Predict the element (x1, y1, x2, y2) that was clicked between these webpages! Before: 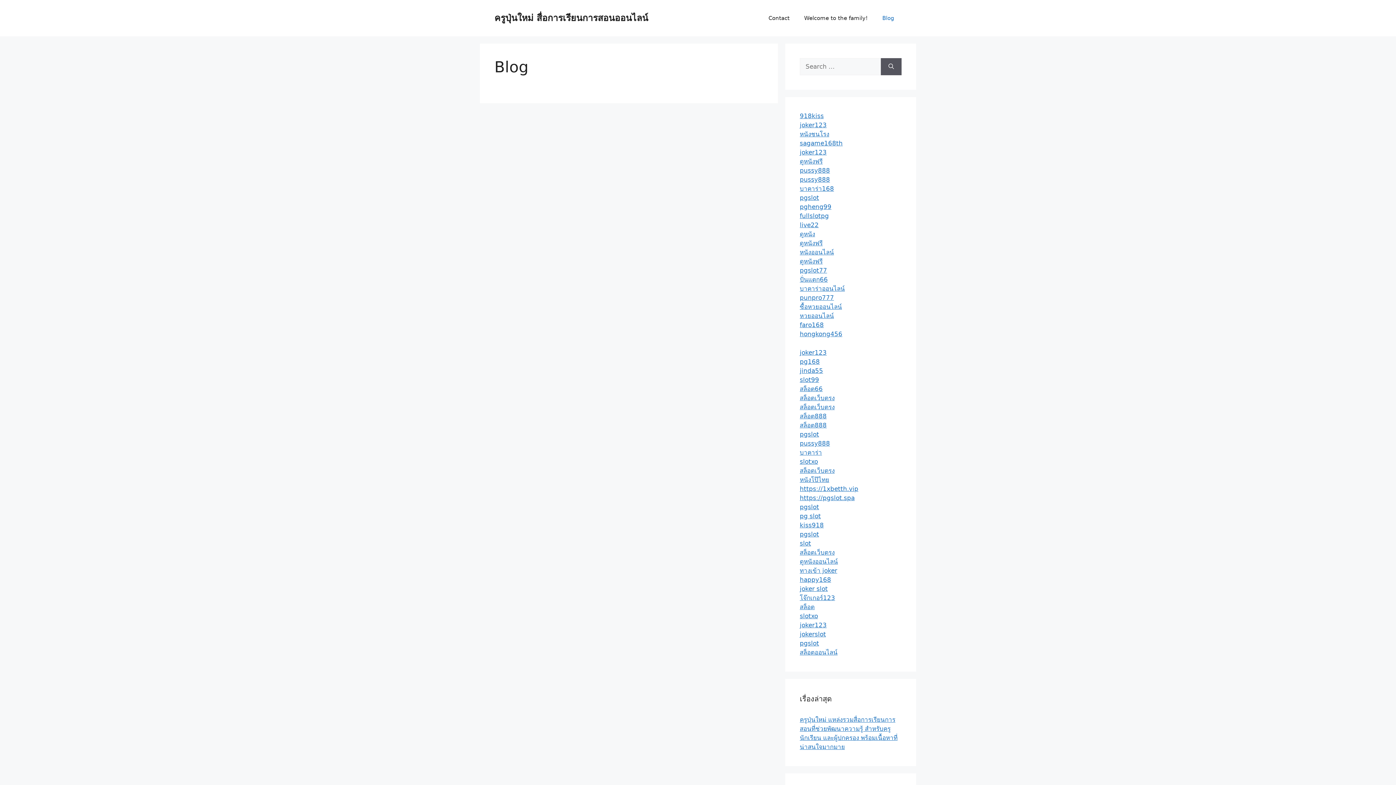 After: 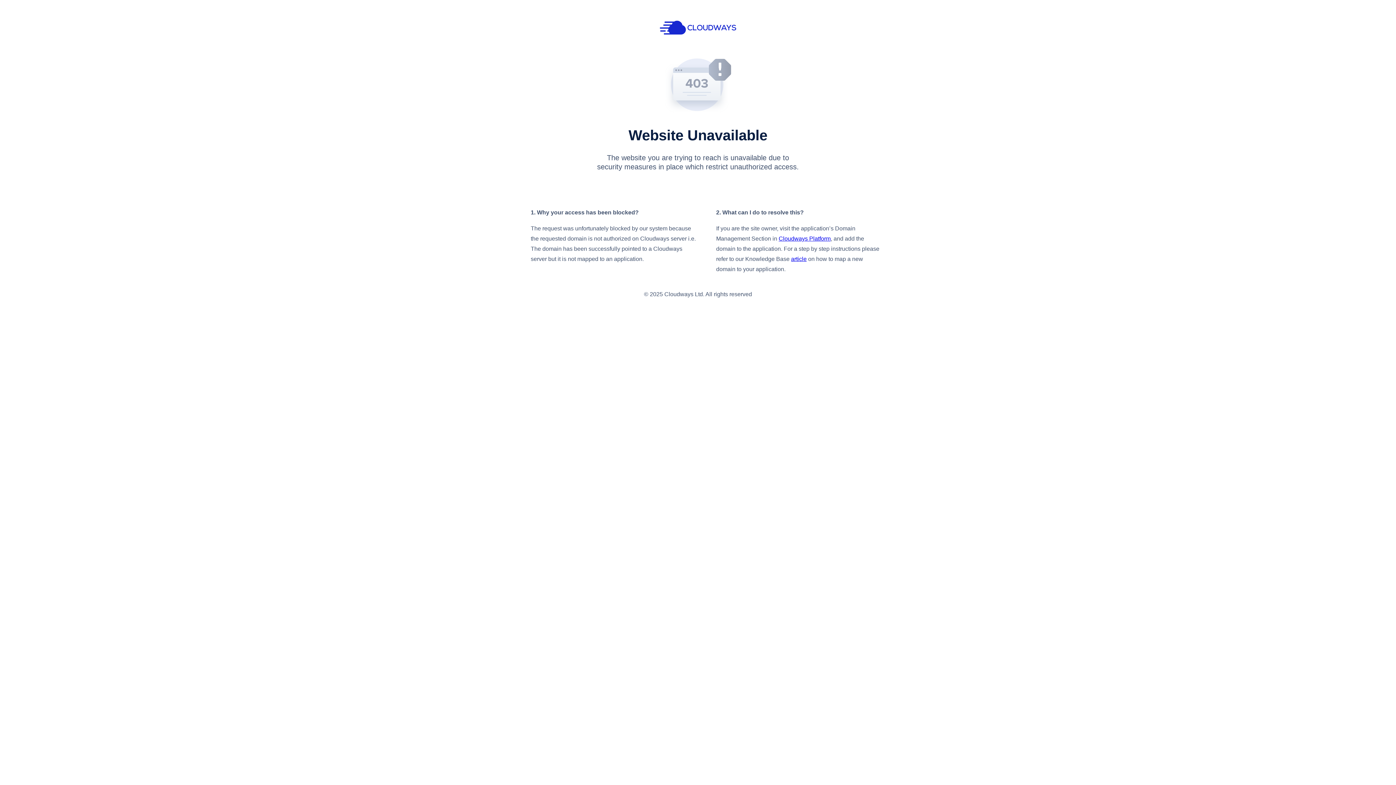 Action: label: 918kiss bbox: (800, 112, 824, 119)